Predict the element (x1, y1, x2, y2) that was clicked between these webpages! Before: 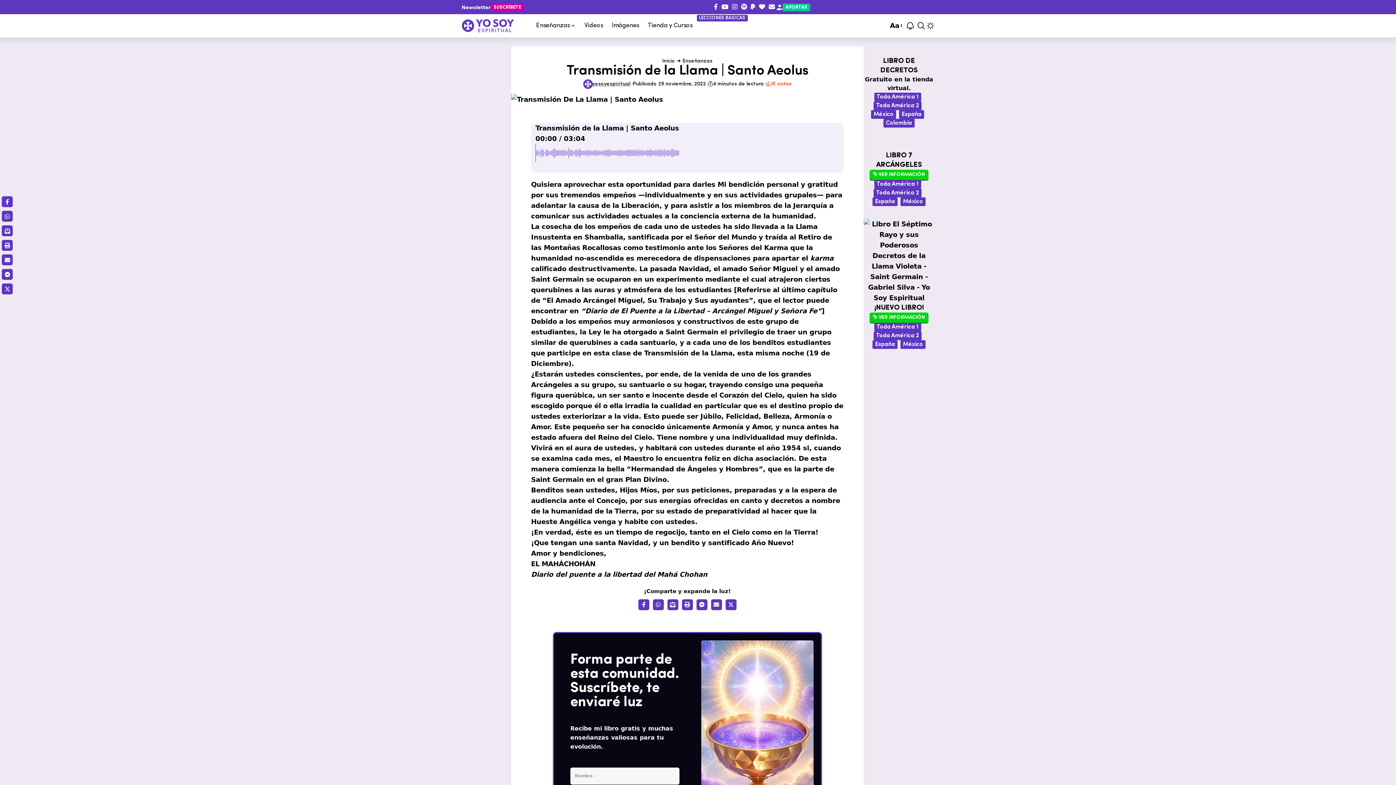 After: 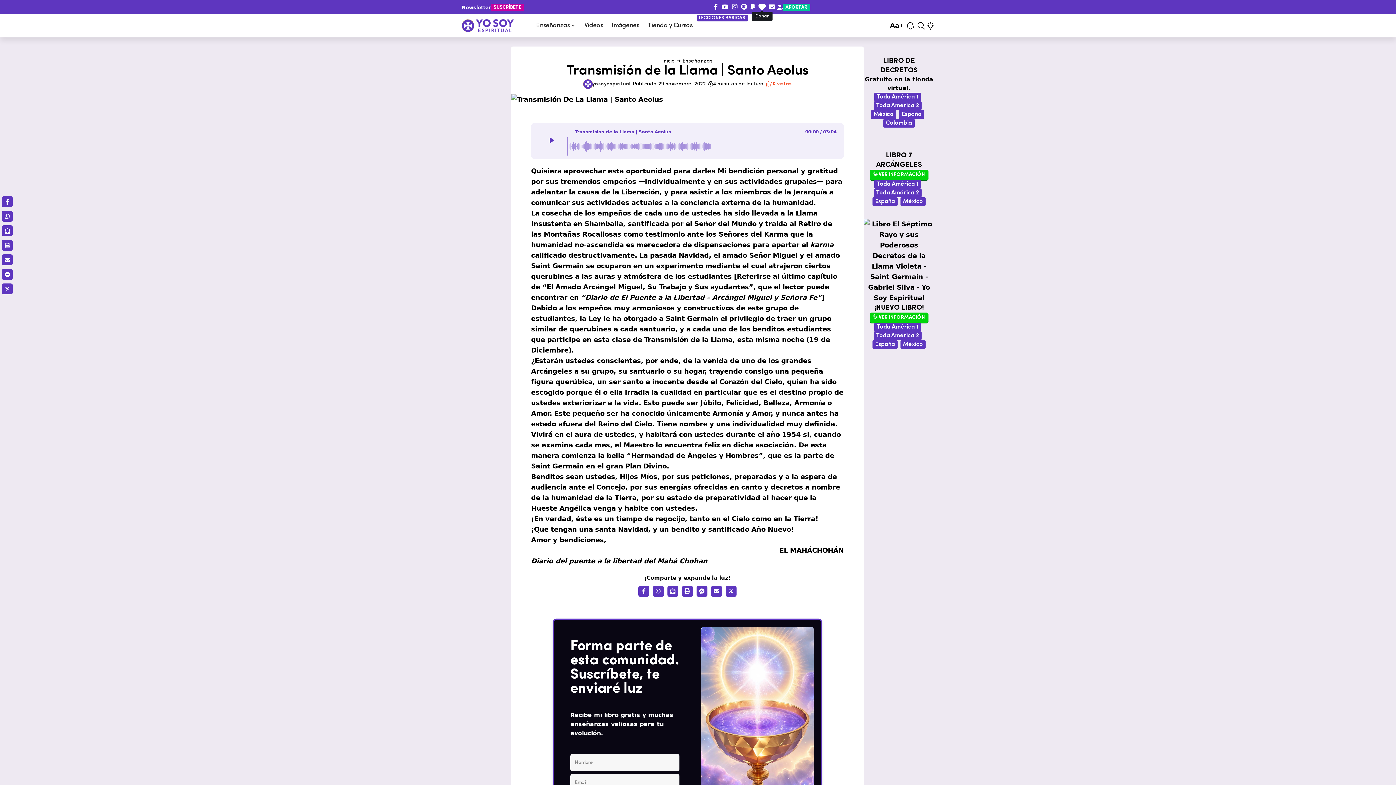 Action: bbox: (757, 3, 767, 9)